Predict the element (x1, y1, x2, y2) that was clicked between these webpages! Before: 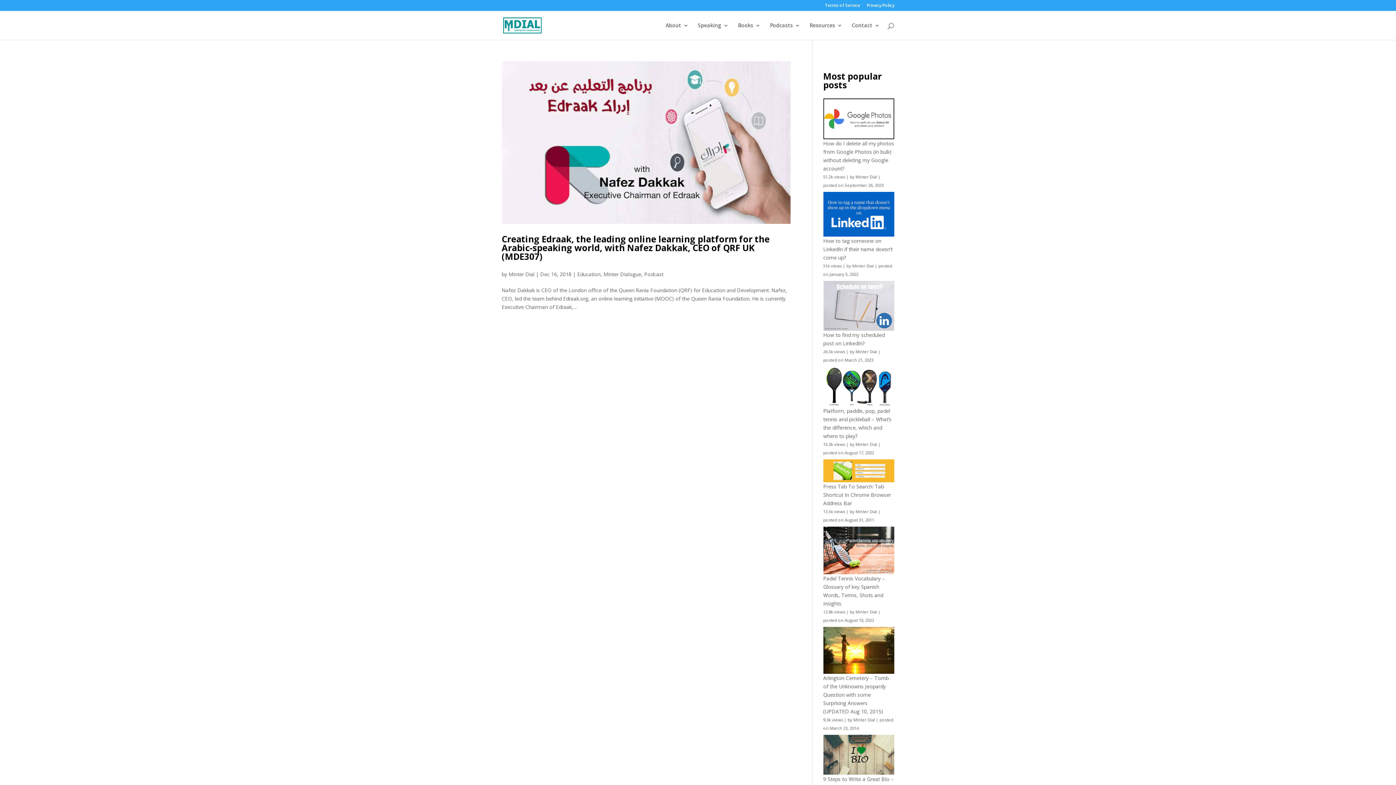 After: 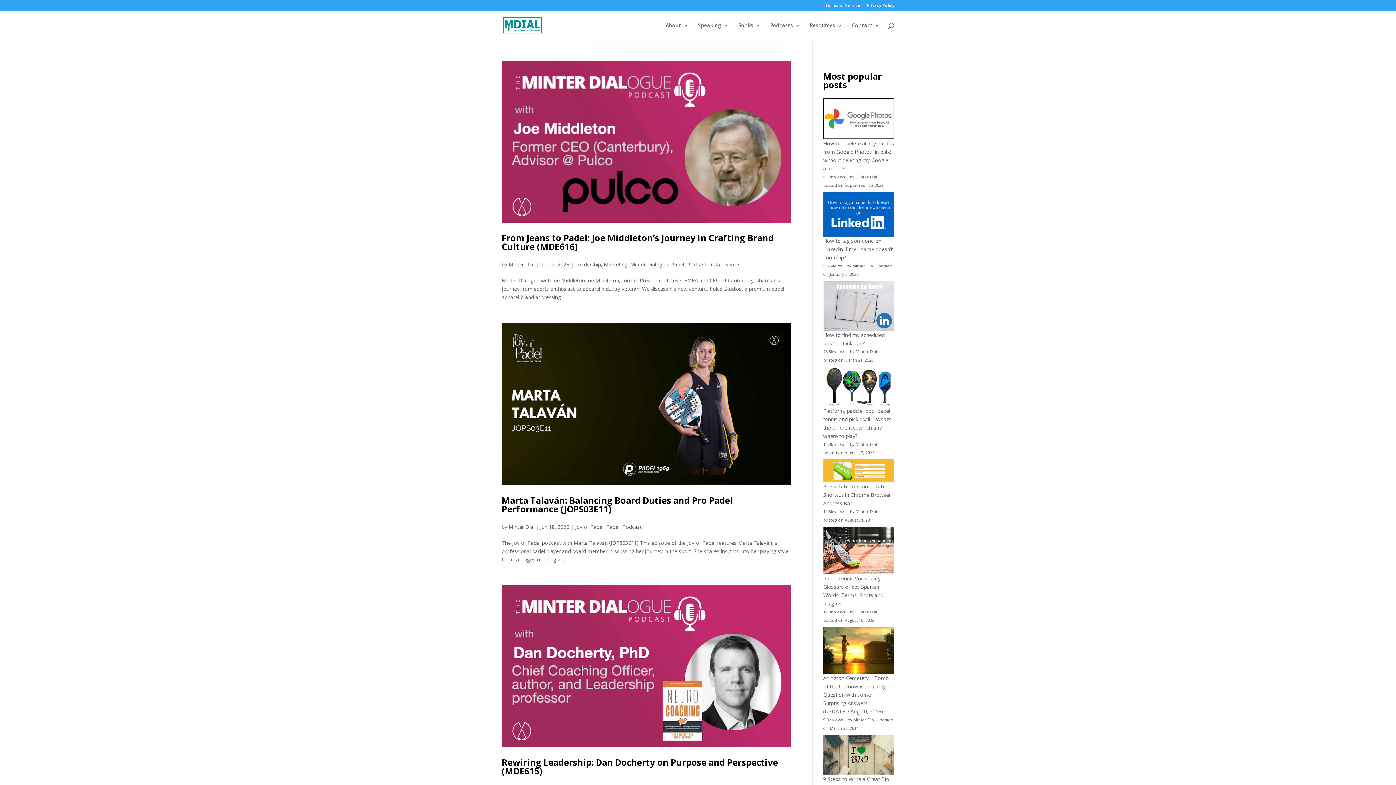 Action: bbox: (508, 271, 534, 277) label: Minter Dial